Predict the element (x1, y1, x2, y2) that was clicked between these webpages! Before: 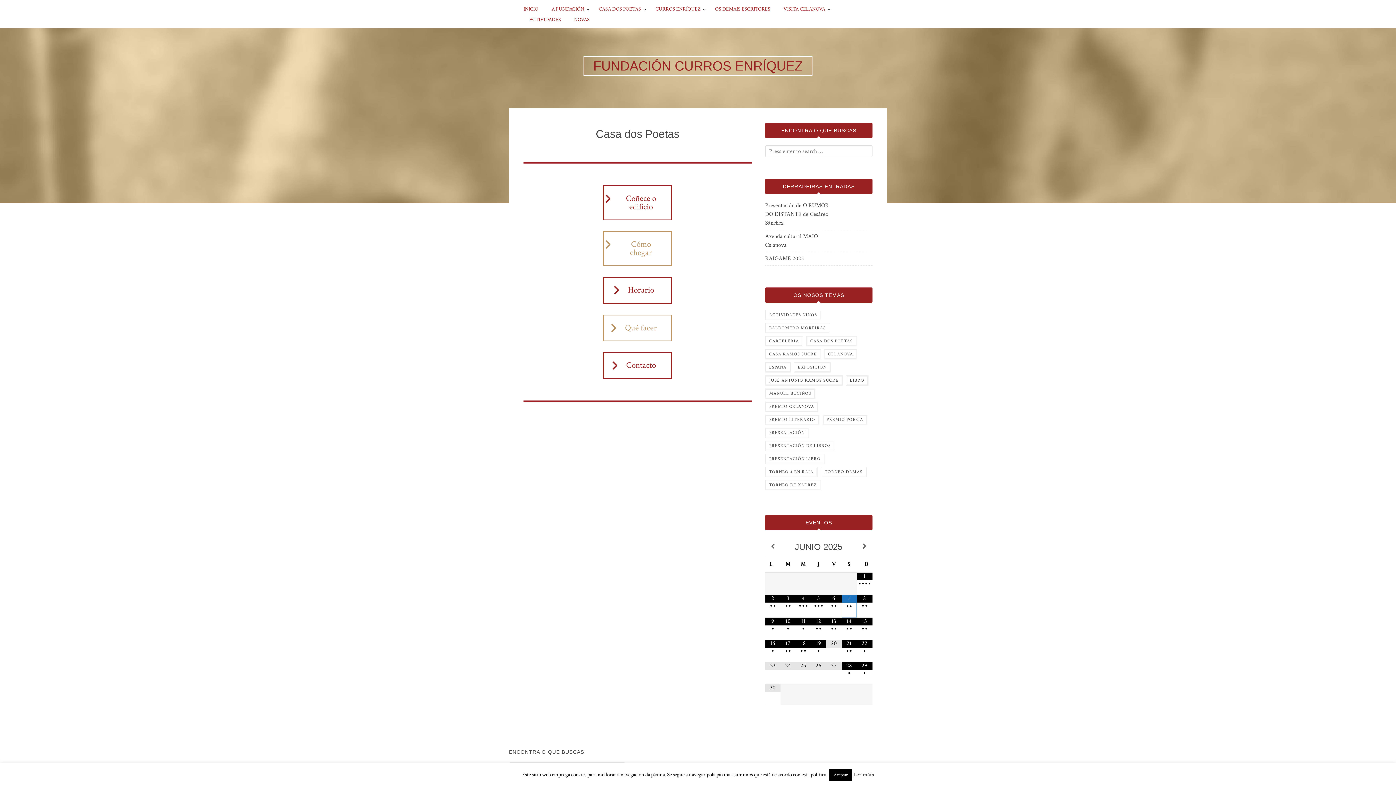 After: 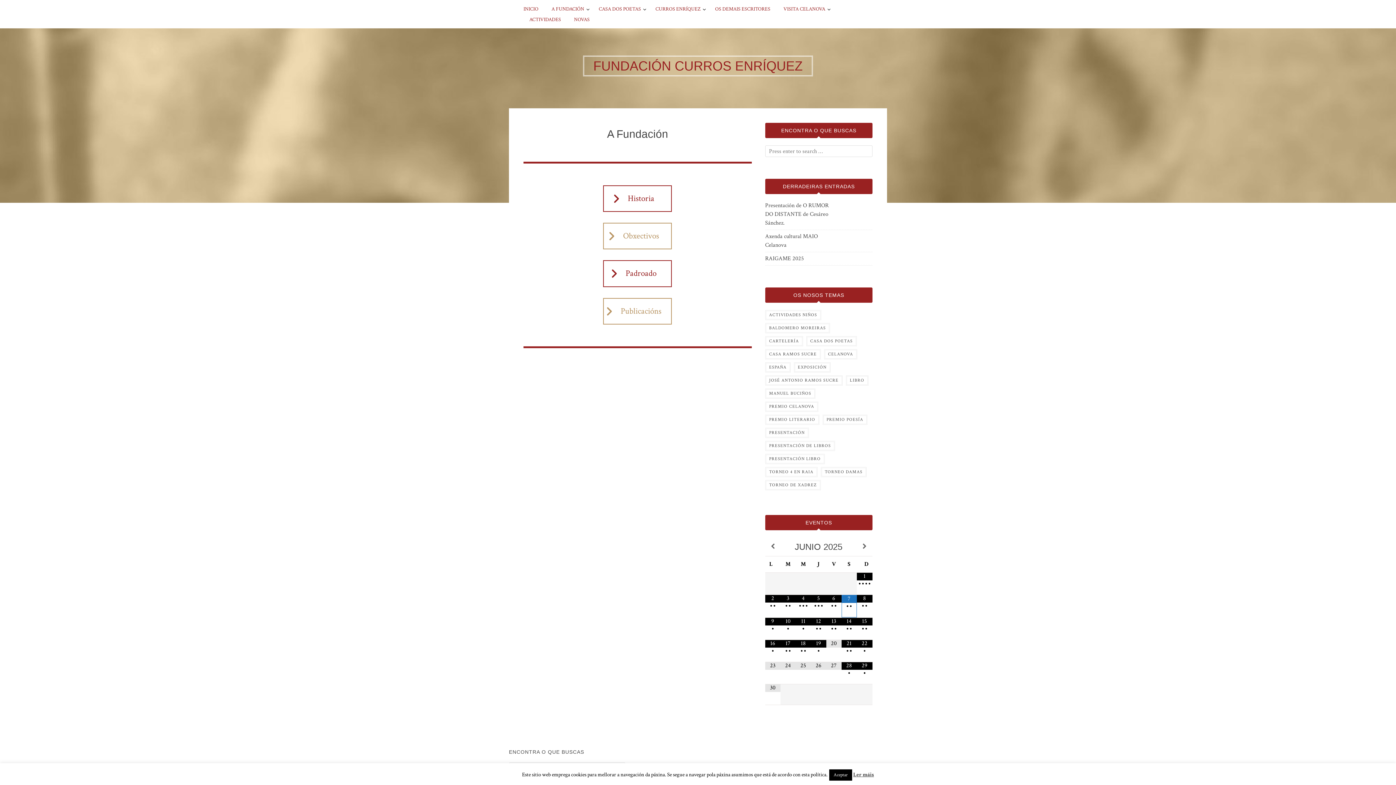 Action: label: A FUNDACIÓN bbox: (551, 4, 584, 14)